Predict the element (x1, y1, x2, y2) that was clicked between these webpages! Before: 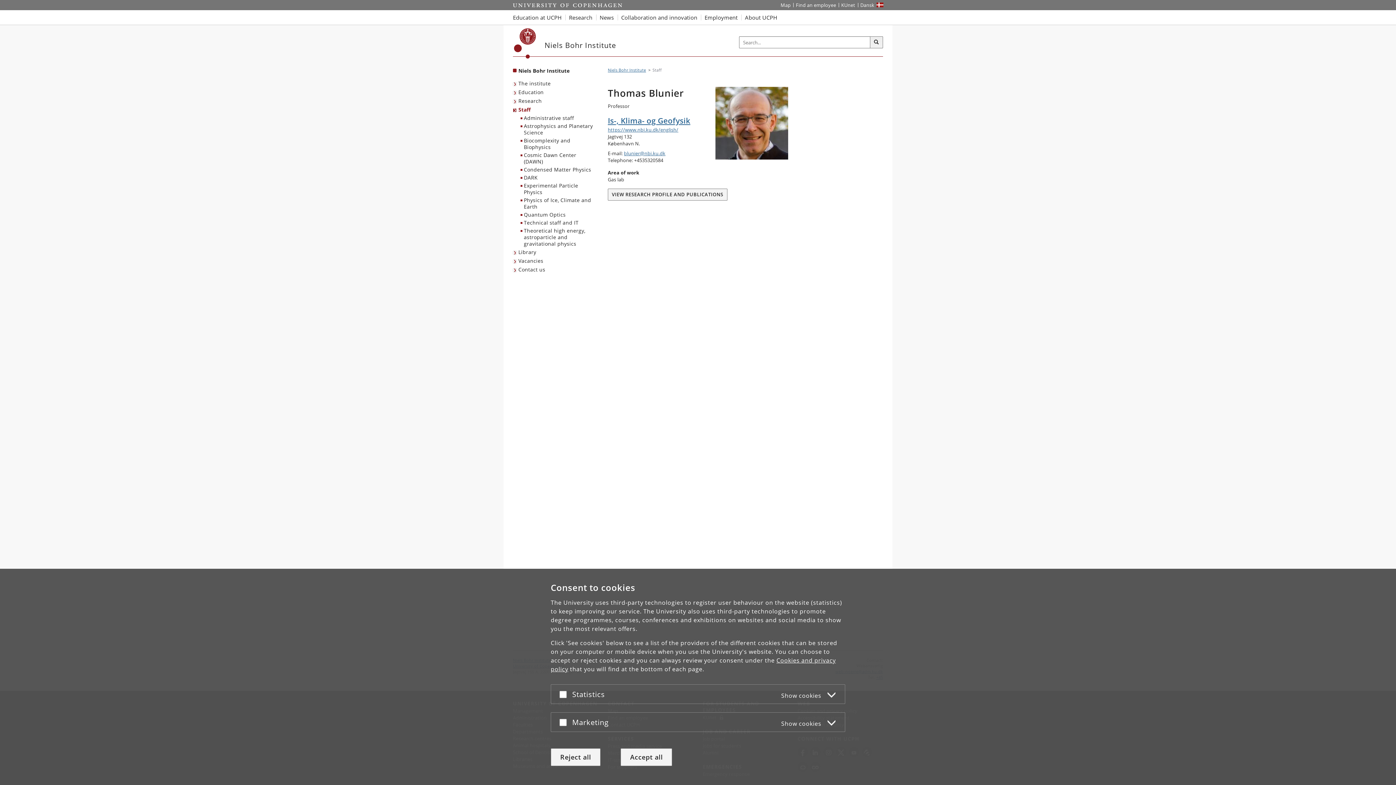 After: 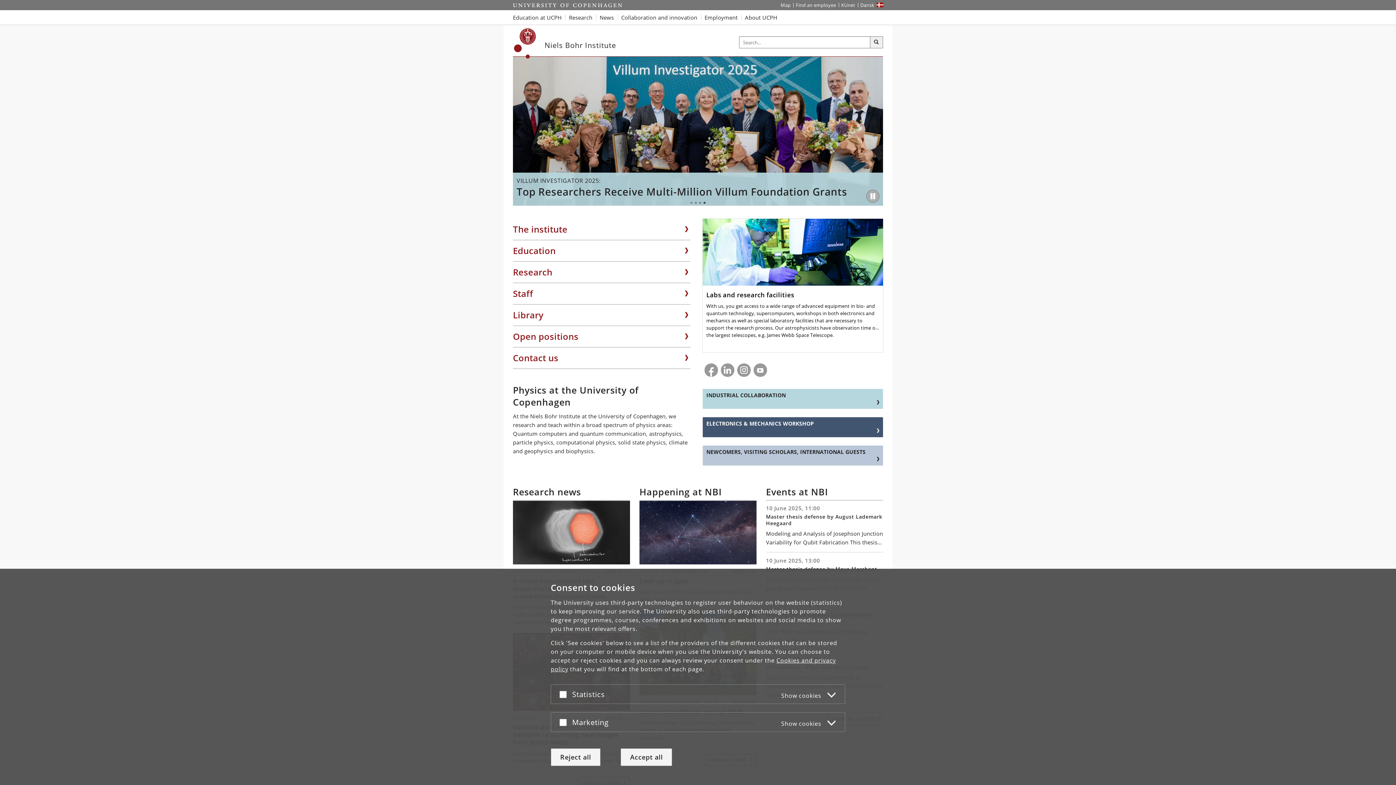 Action: bbox: (514, 28, 536, 58) label: Københavns Universitet